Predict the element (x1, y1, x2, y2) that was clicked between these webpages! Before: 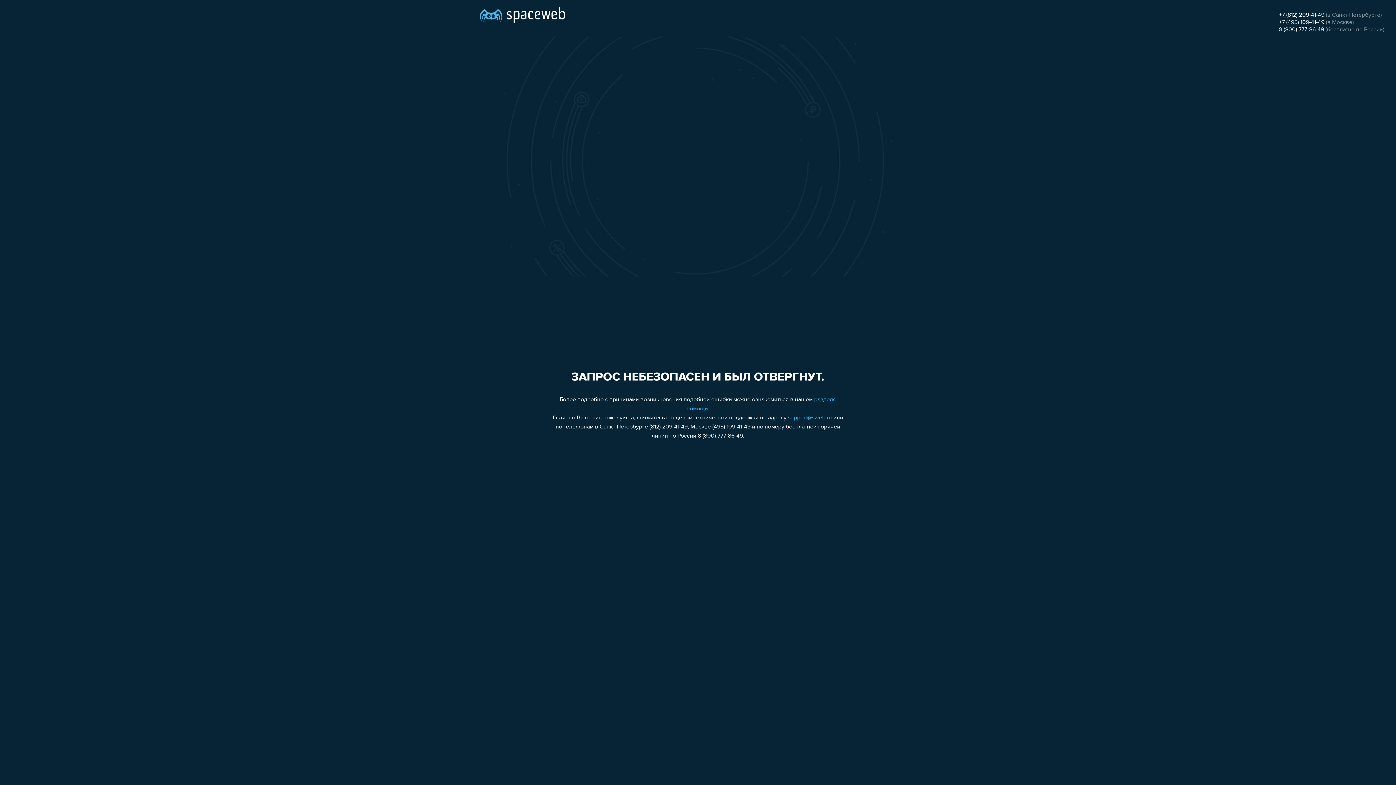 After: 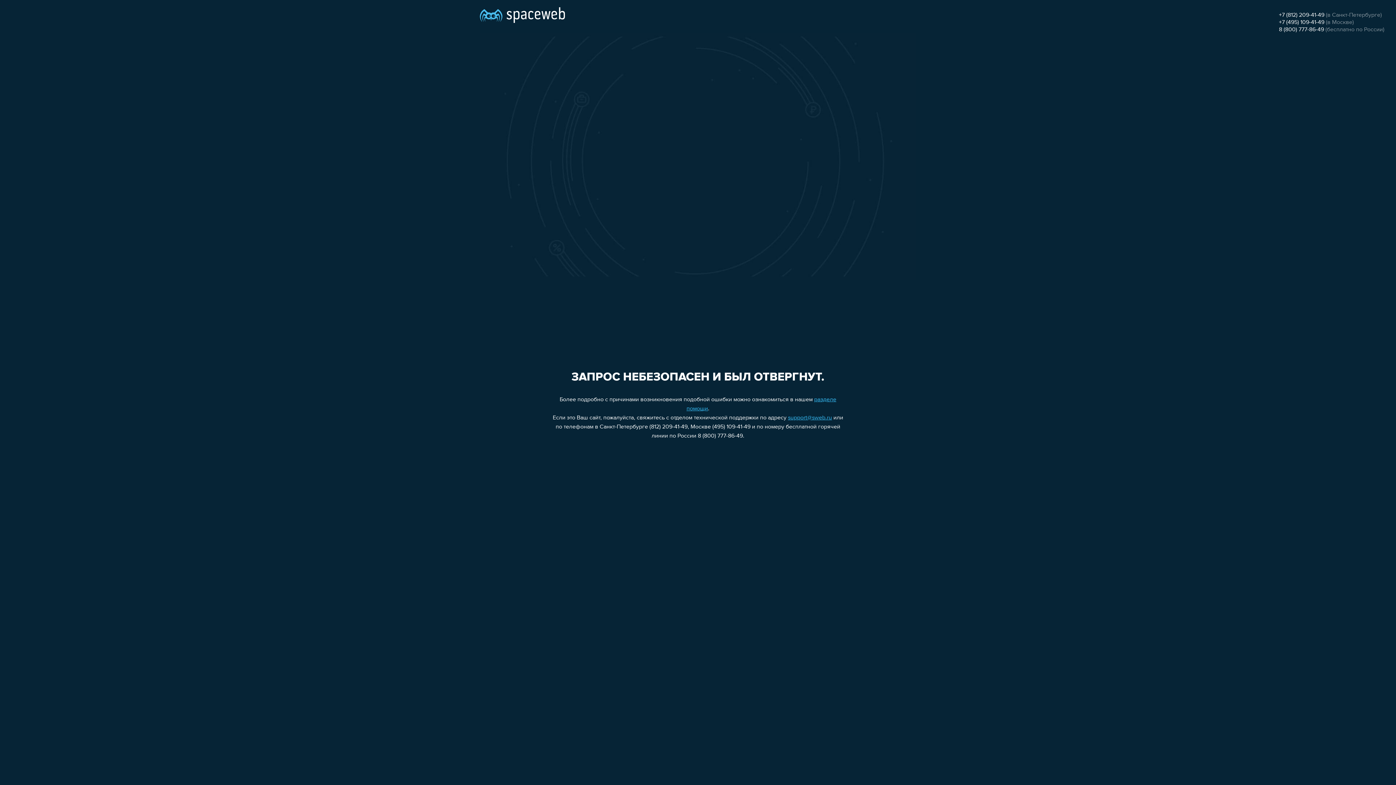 Action: label: +7 (495) 109-41-49 bbox: (1279, 19, 1324, 25)